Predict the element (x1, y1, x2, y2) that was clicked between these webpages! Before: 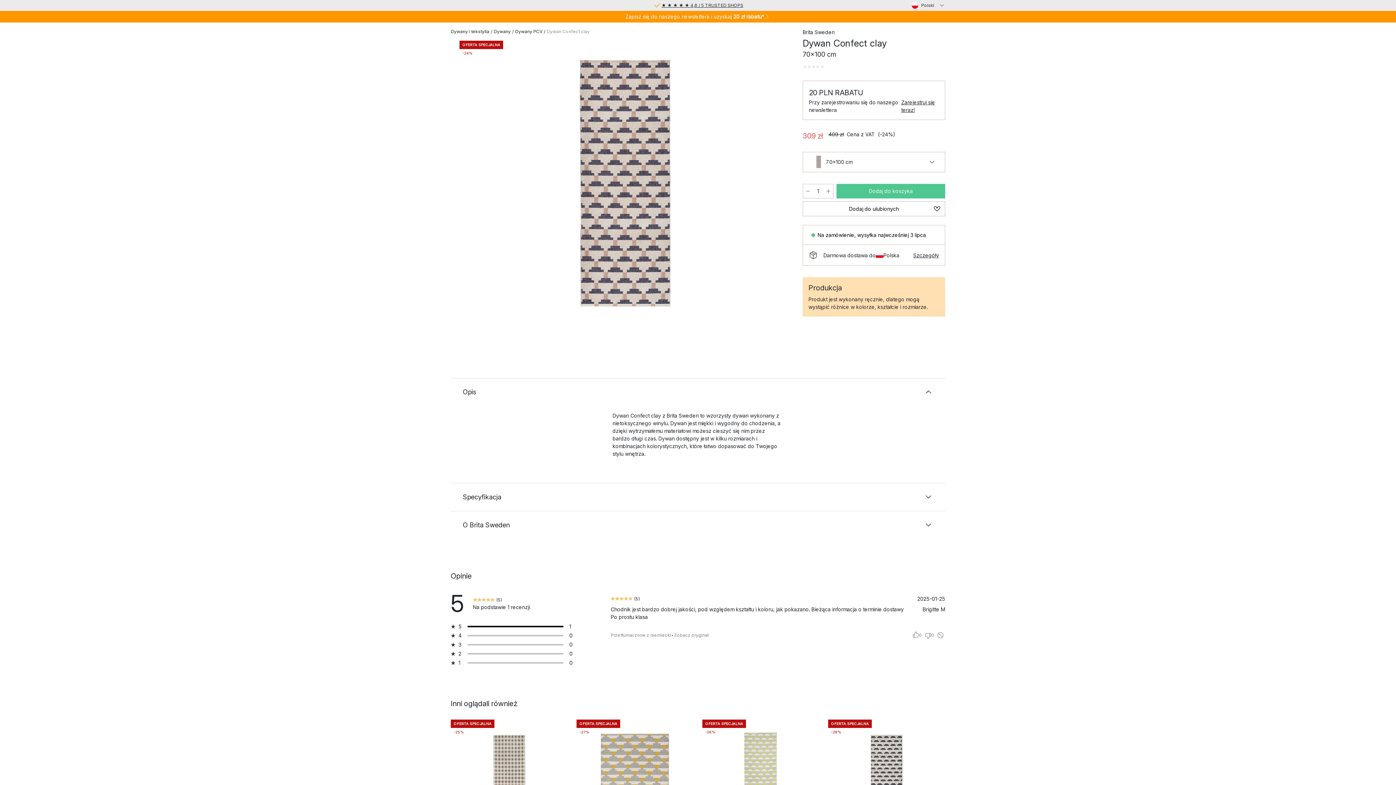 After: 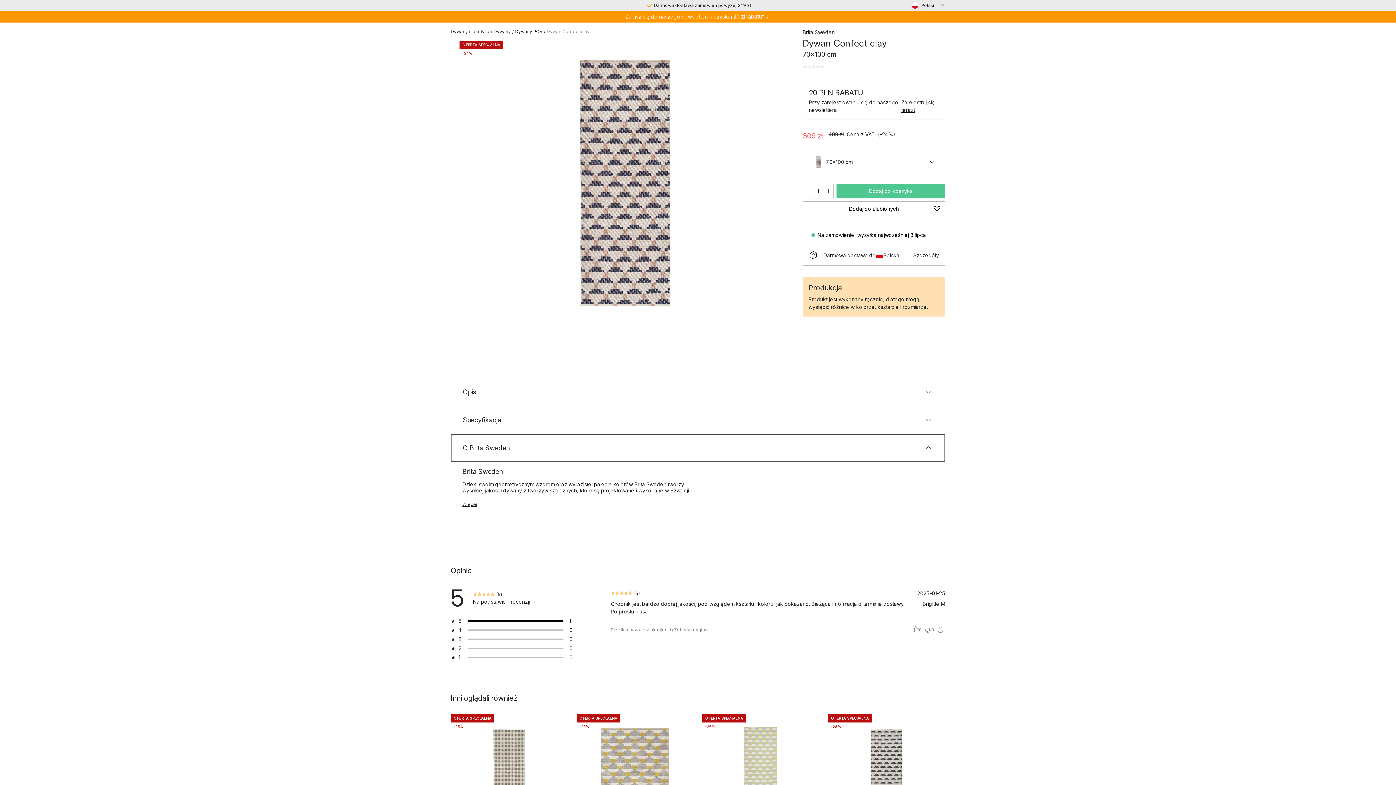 Action: label: O Brita Sweden bbox: (450, 511, 945, 539)